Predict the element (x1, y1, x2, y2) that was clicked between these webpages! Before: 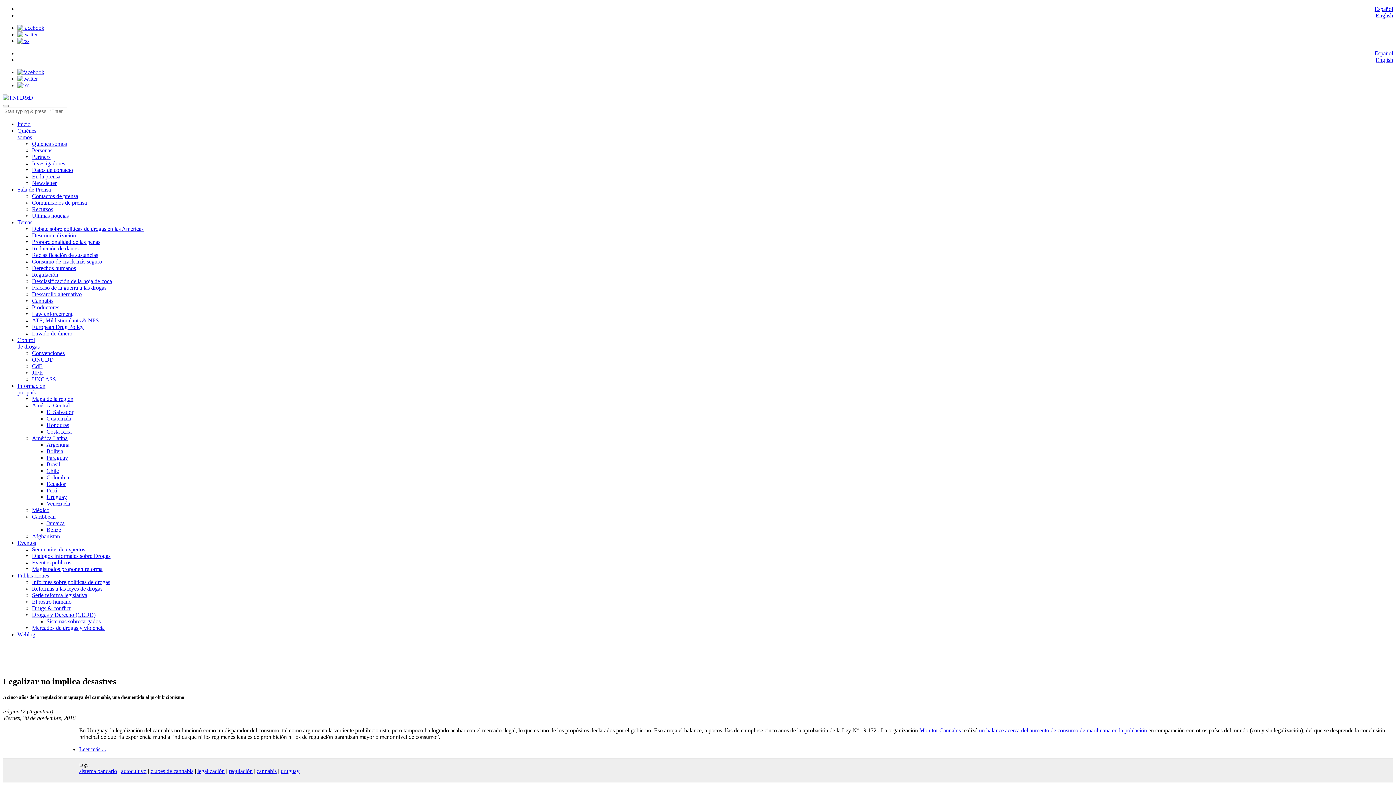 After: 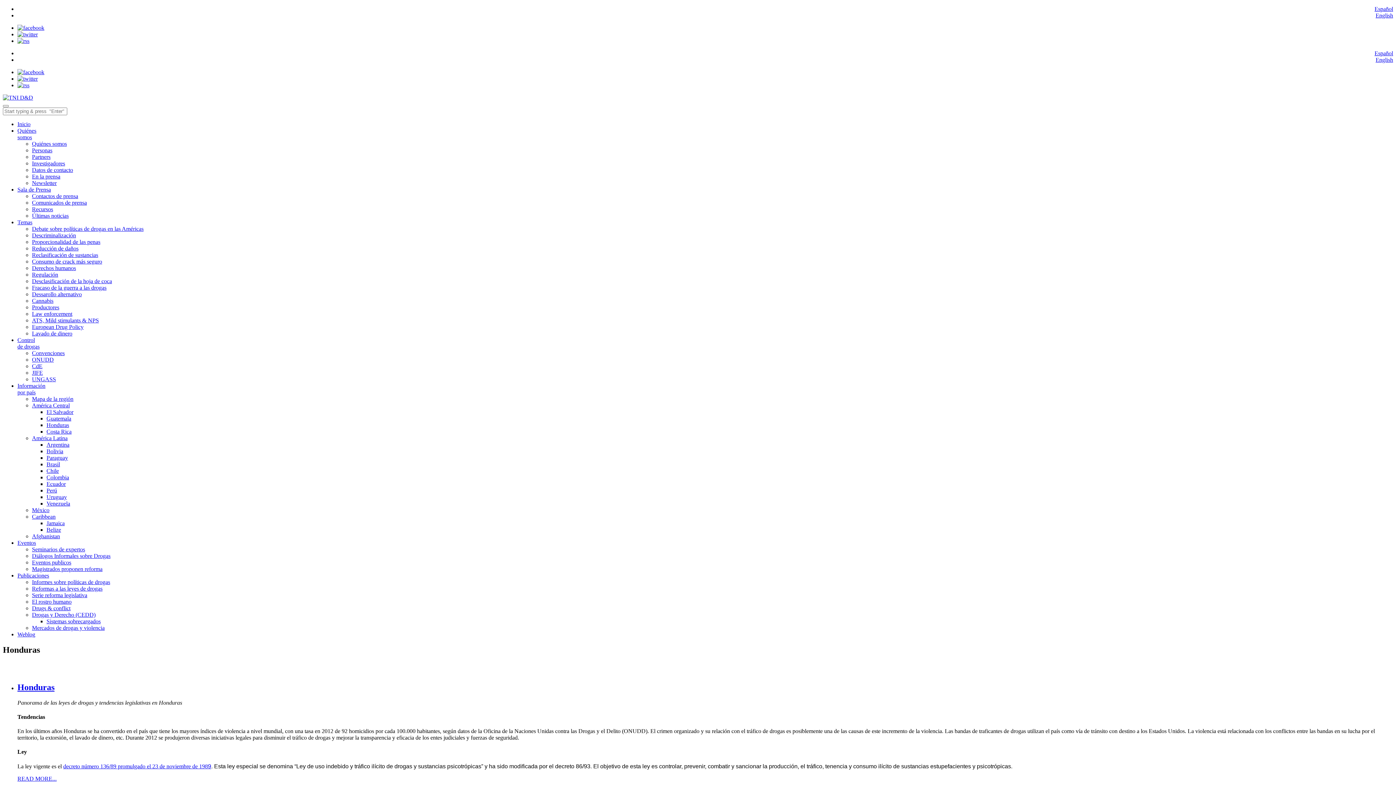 Action: bbox: (46, 422, 69, 428) label: Honduras